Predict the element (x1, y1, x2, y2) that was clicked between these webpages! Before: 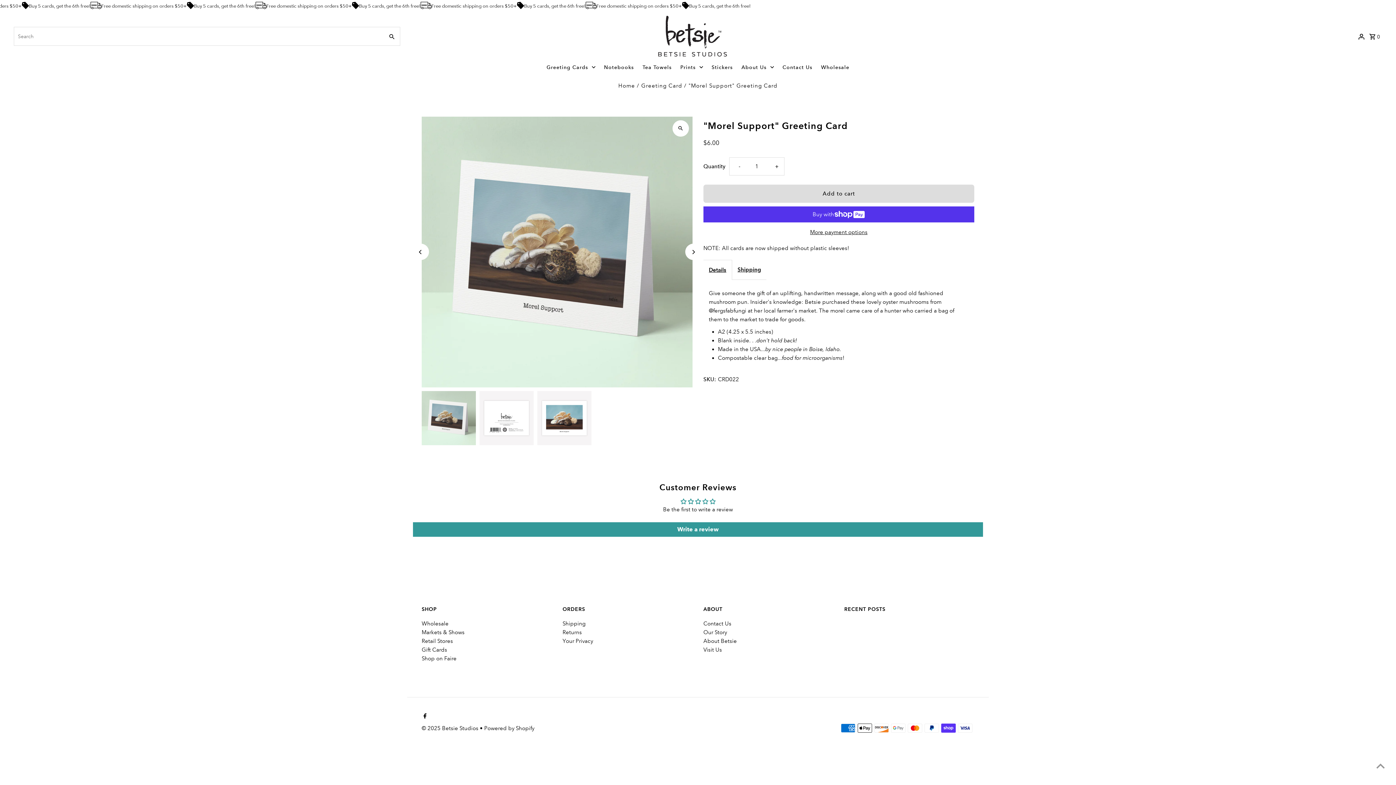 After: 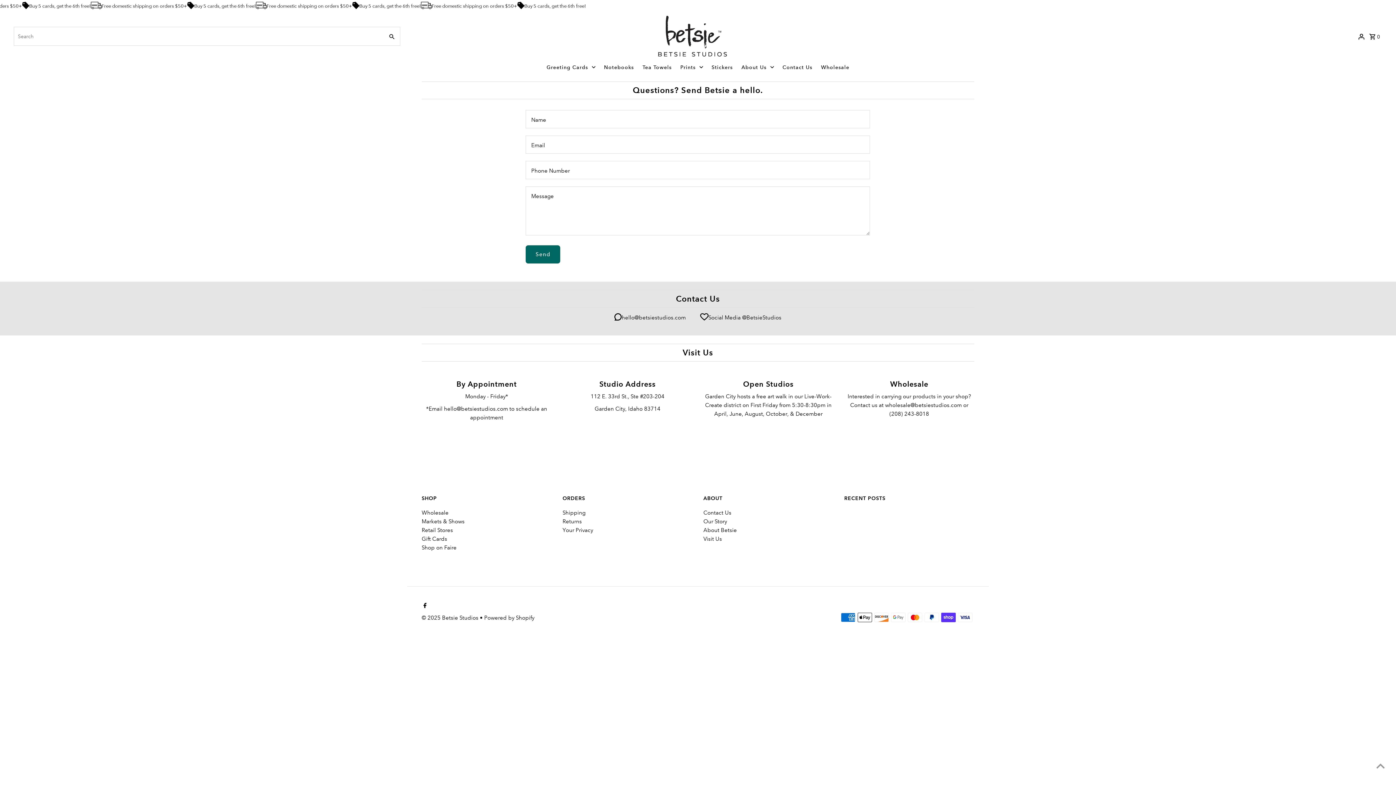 Action: bbox: (779, 60, 816, 73) label: Contact Us